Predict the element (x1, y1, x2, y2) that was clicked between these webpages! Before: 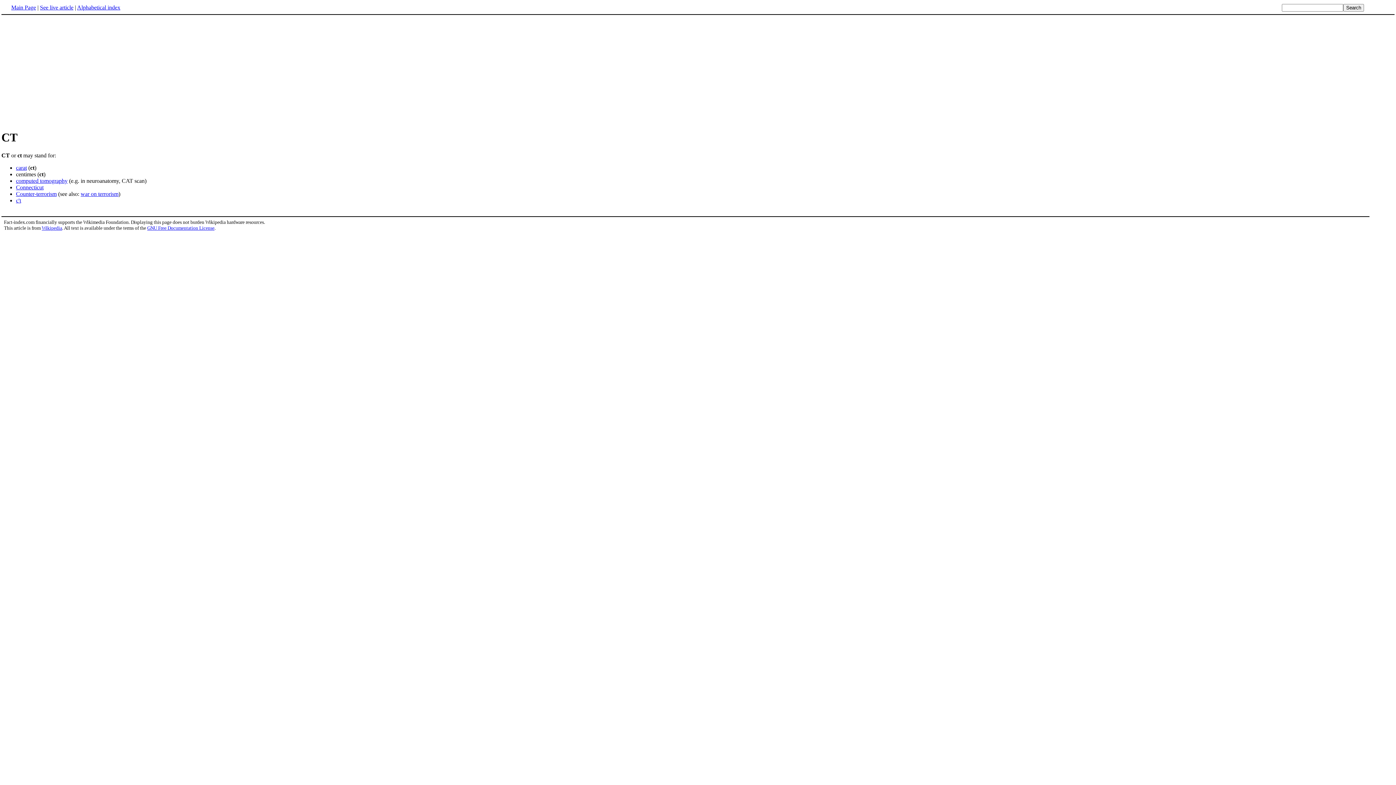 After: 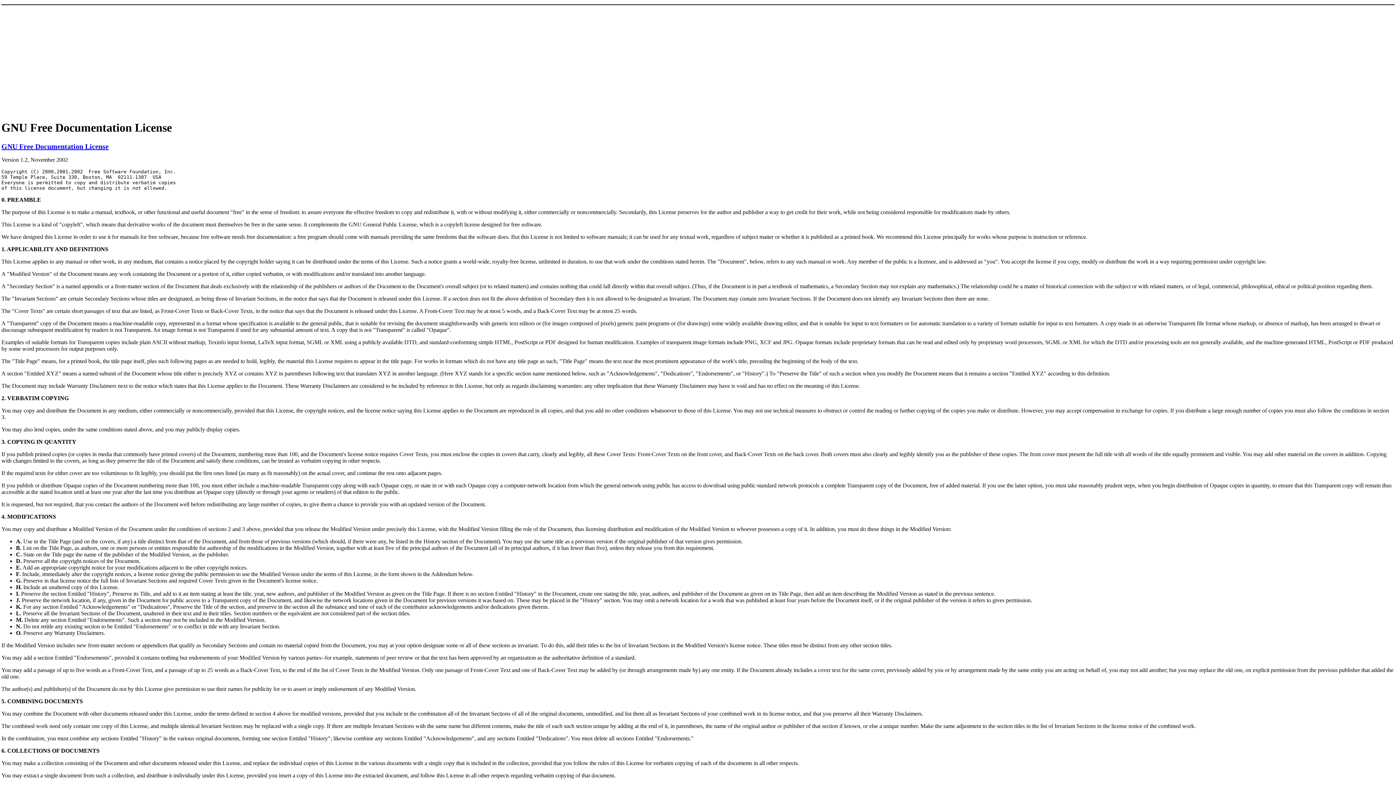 Action: bbox: (147, 225, 214, 230) label: GNU Free Documentation License